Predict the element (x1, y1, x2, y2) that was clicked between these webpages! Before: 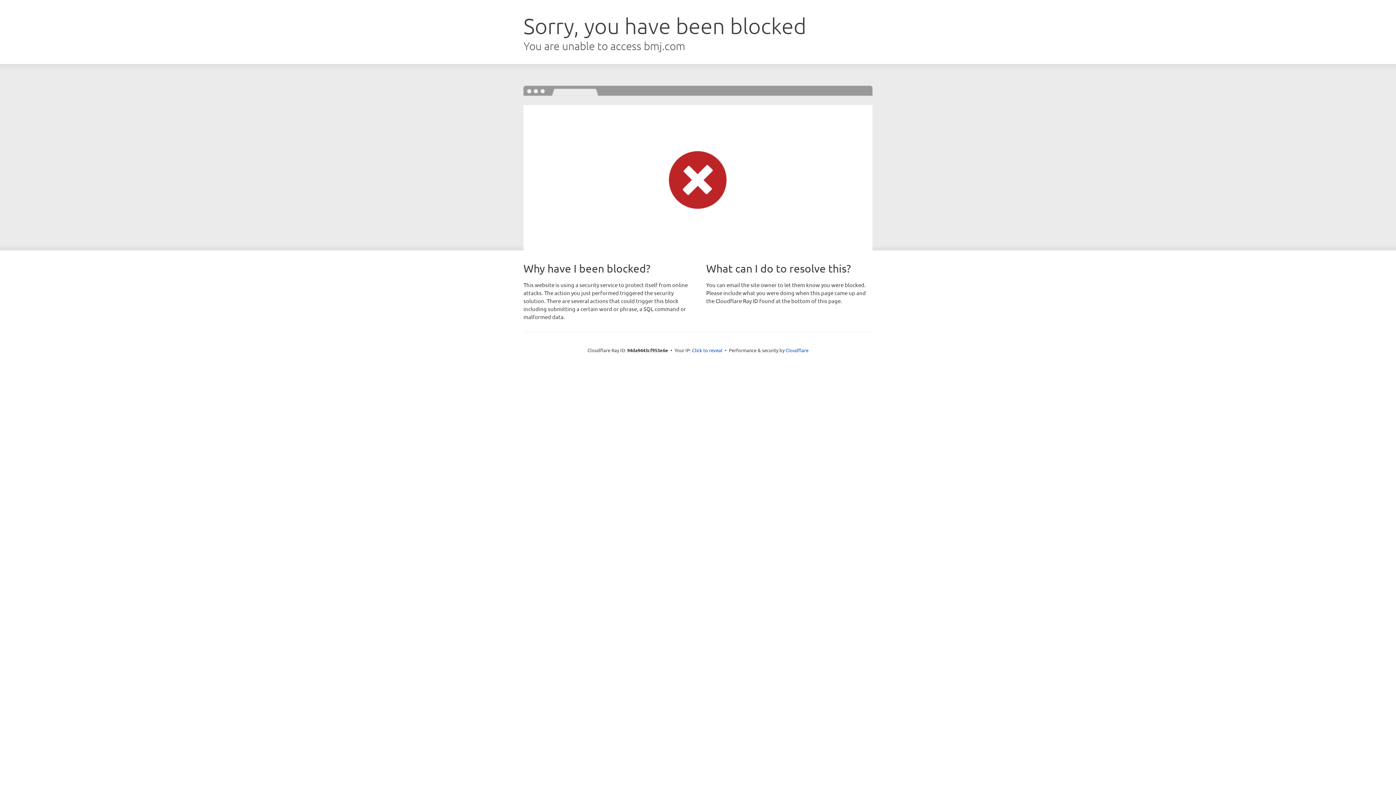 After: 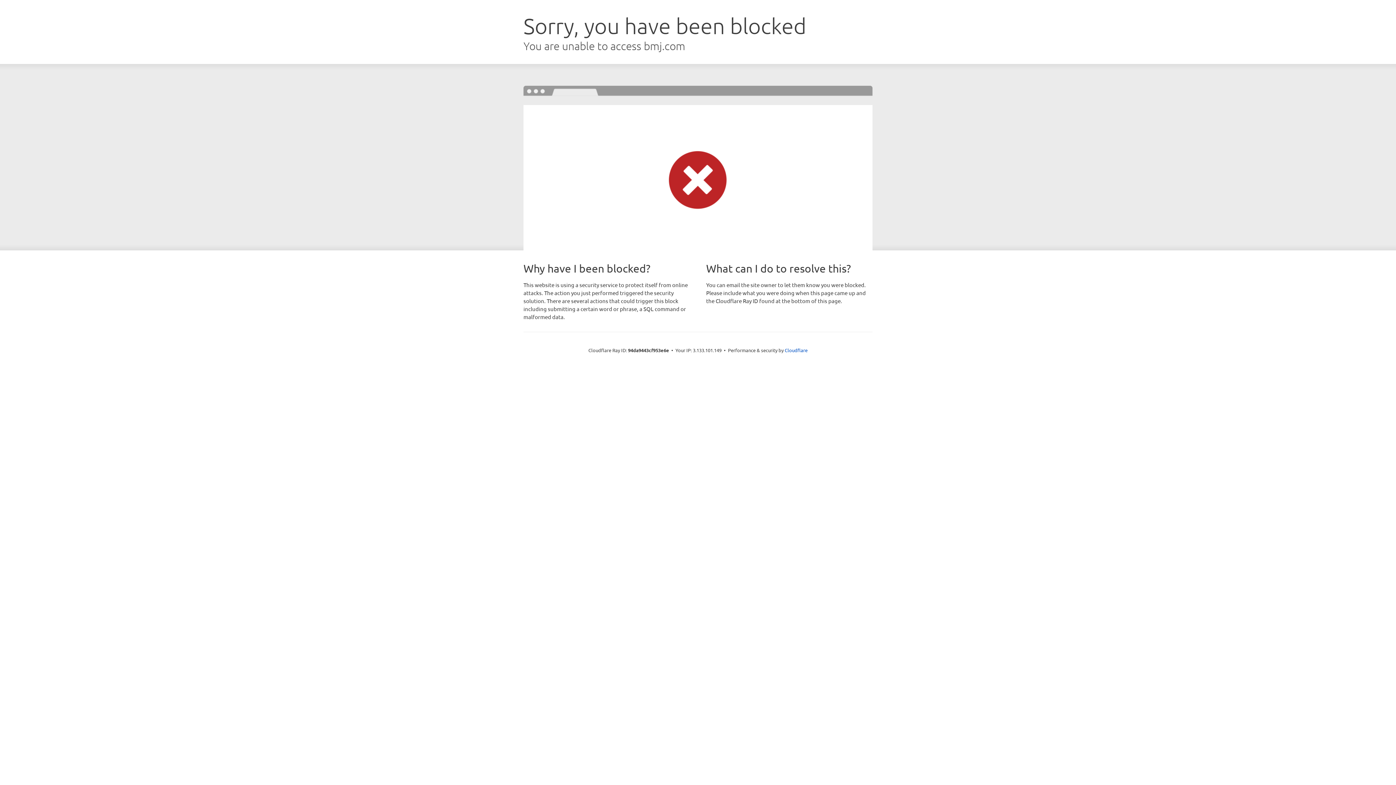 Action: bbox: (692, 346, 722, 353) label: Click to reveal